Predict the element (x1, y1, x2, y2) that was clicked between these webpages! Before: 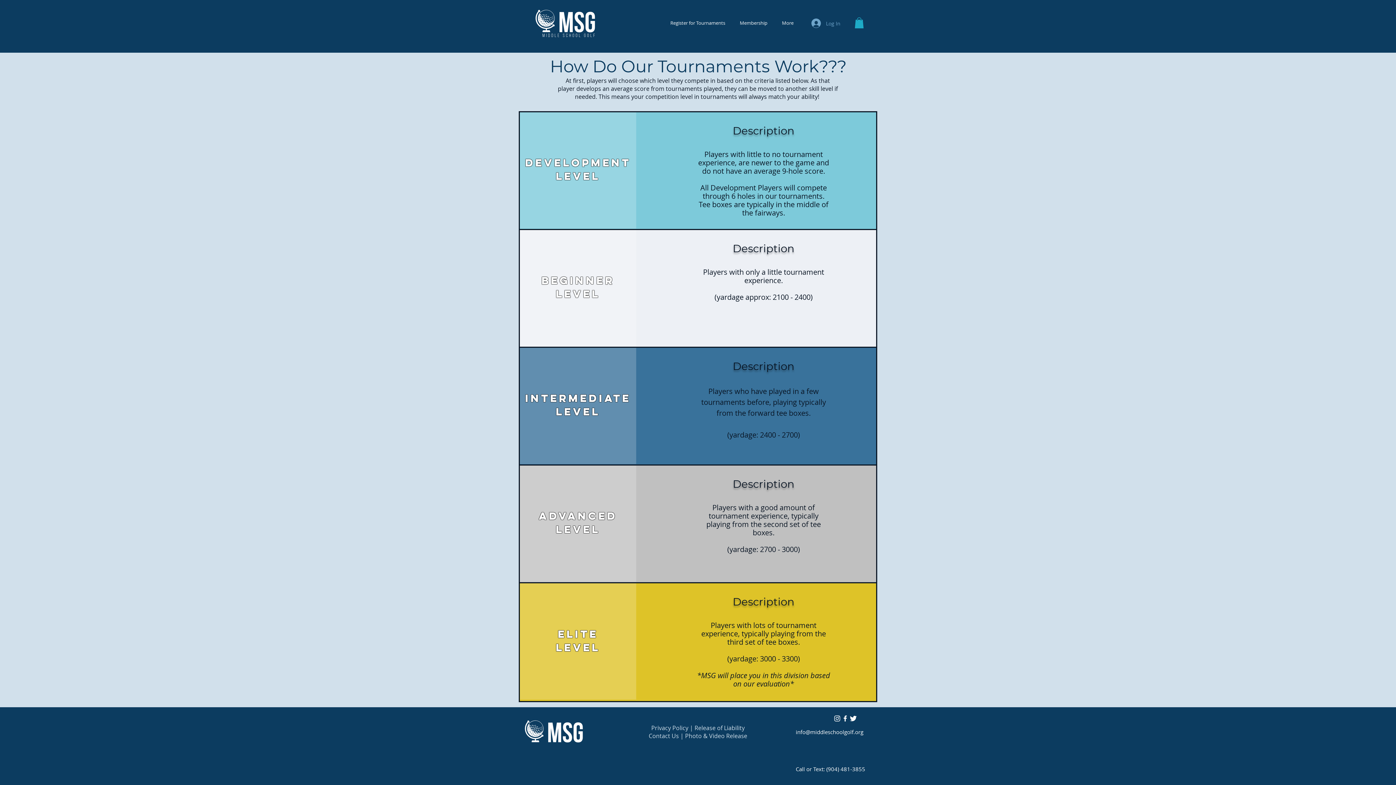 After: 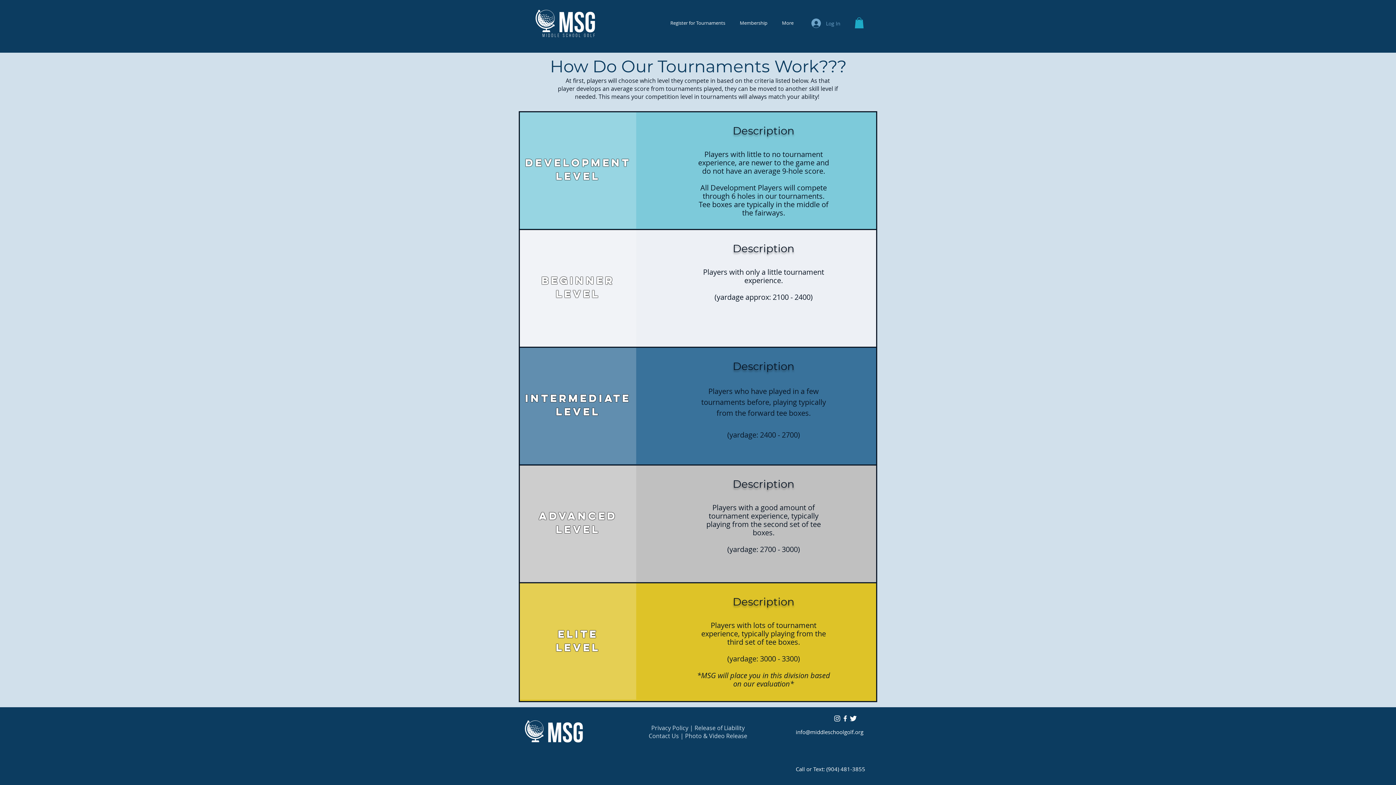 Action: bbox: (841, 714, 849, 722) label: Facebook Icon